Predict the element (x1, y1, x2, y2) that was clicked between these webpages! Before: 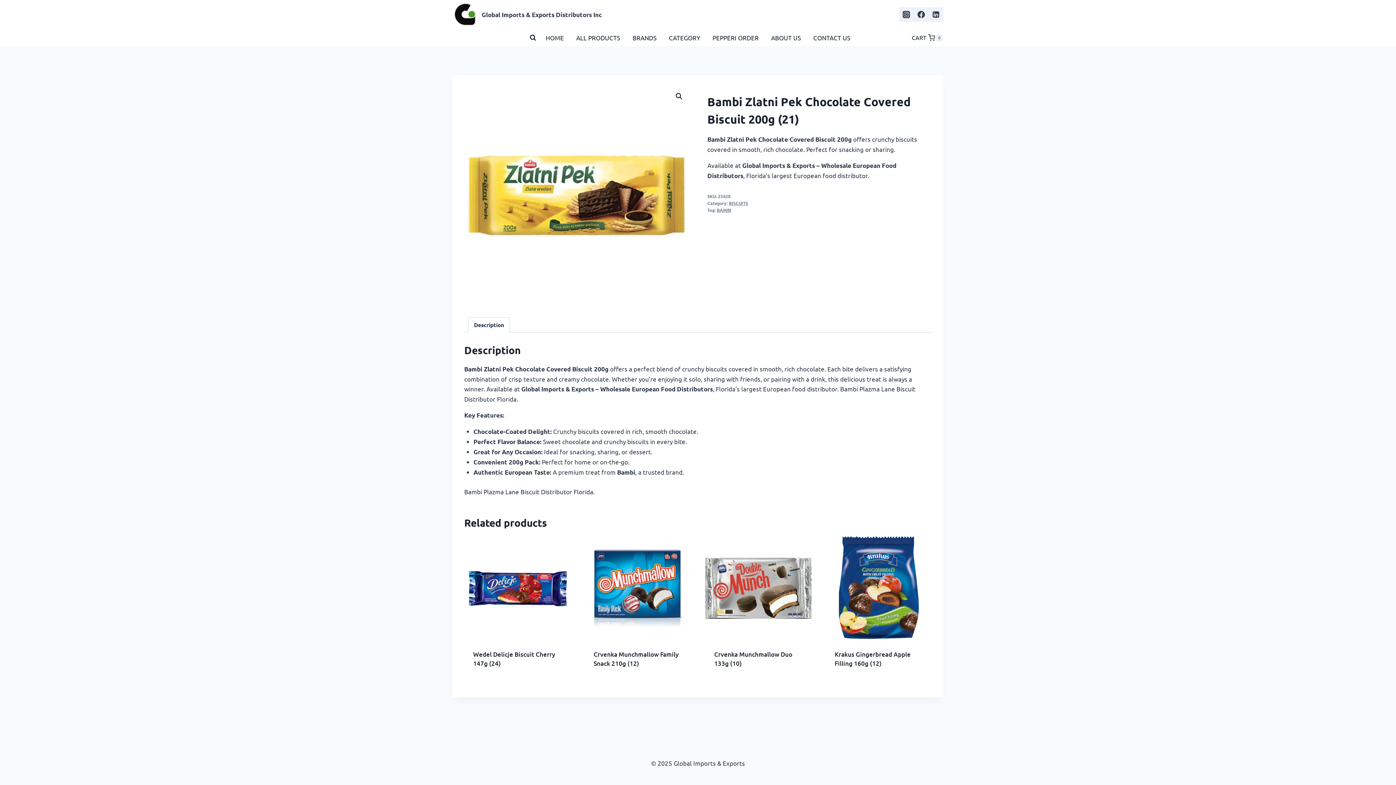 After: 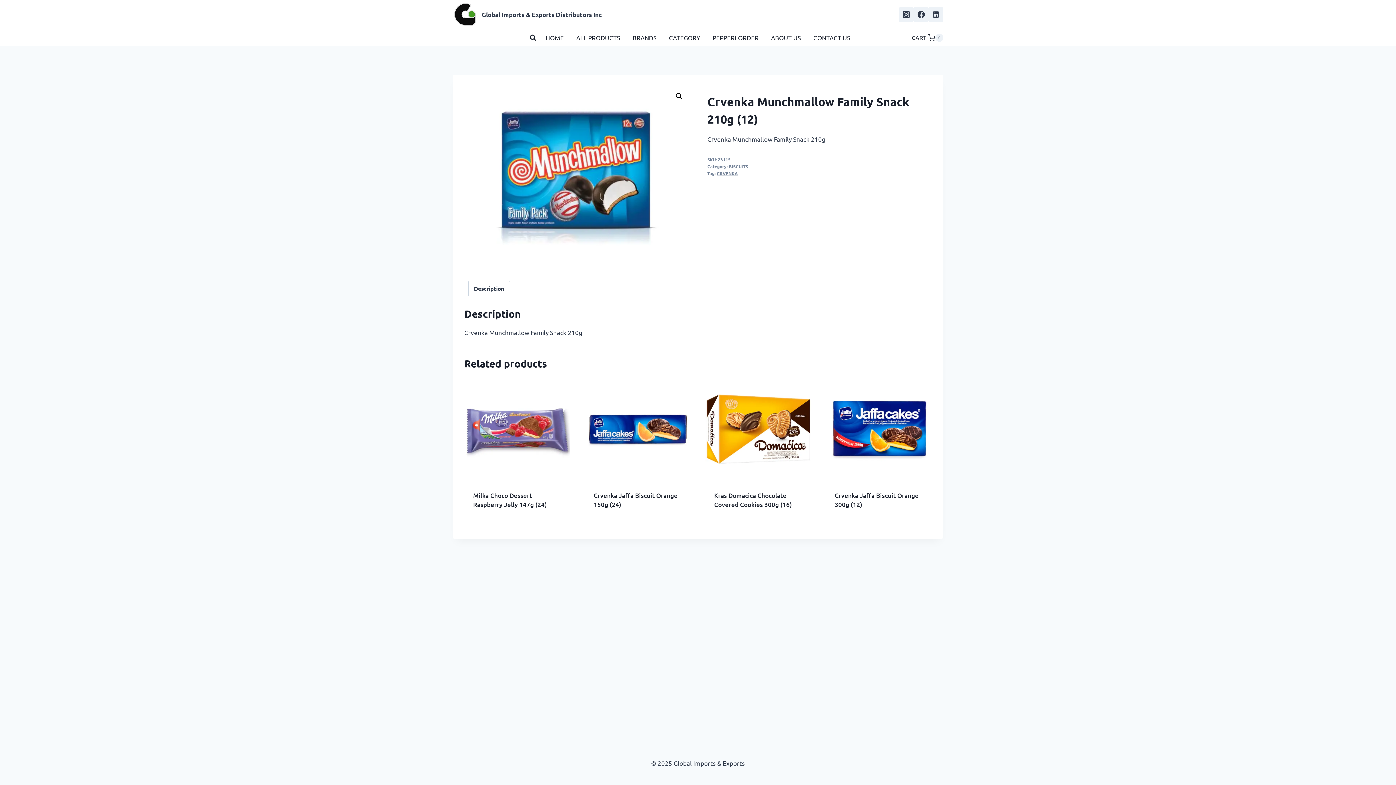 Action: bbox: (584, 535, 690, 641)